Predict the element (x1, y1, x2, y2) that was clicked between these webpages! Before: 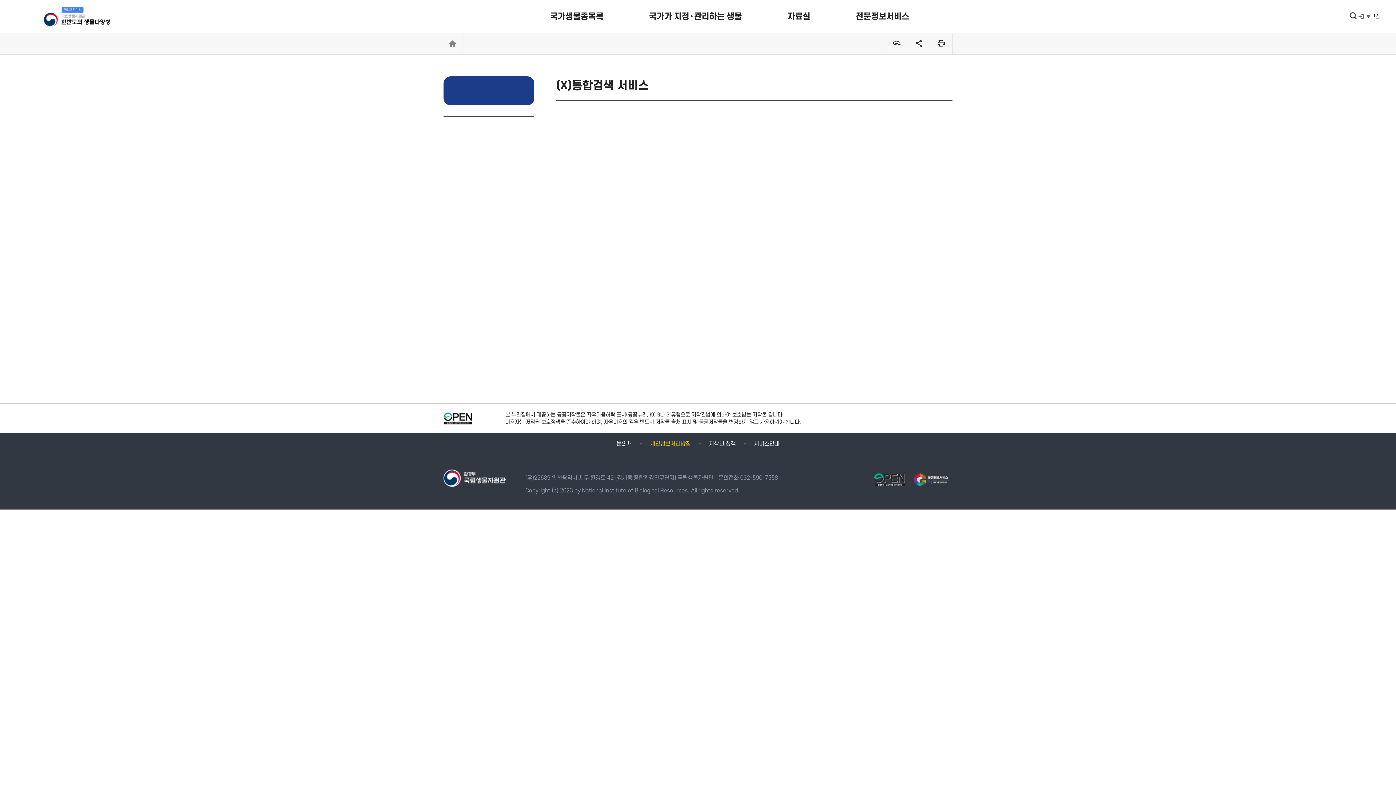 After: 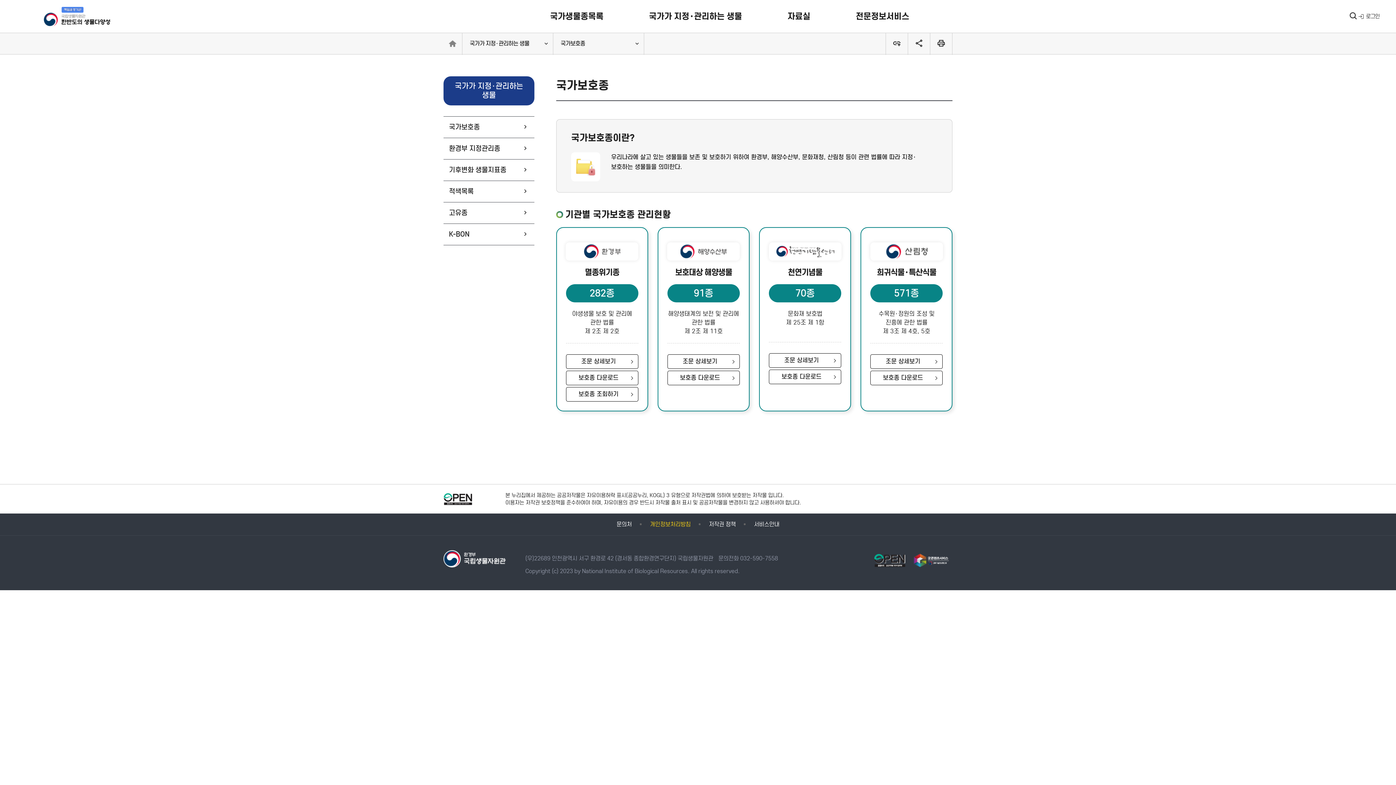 Action: bbox: (649, 0, 742, 32) label: 국가가 지정·관리하는 생물